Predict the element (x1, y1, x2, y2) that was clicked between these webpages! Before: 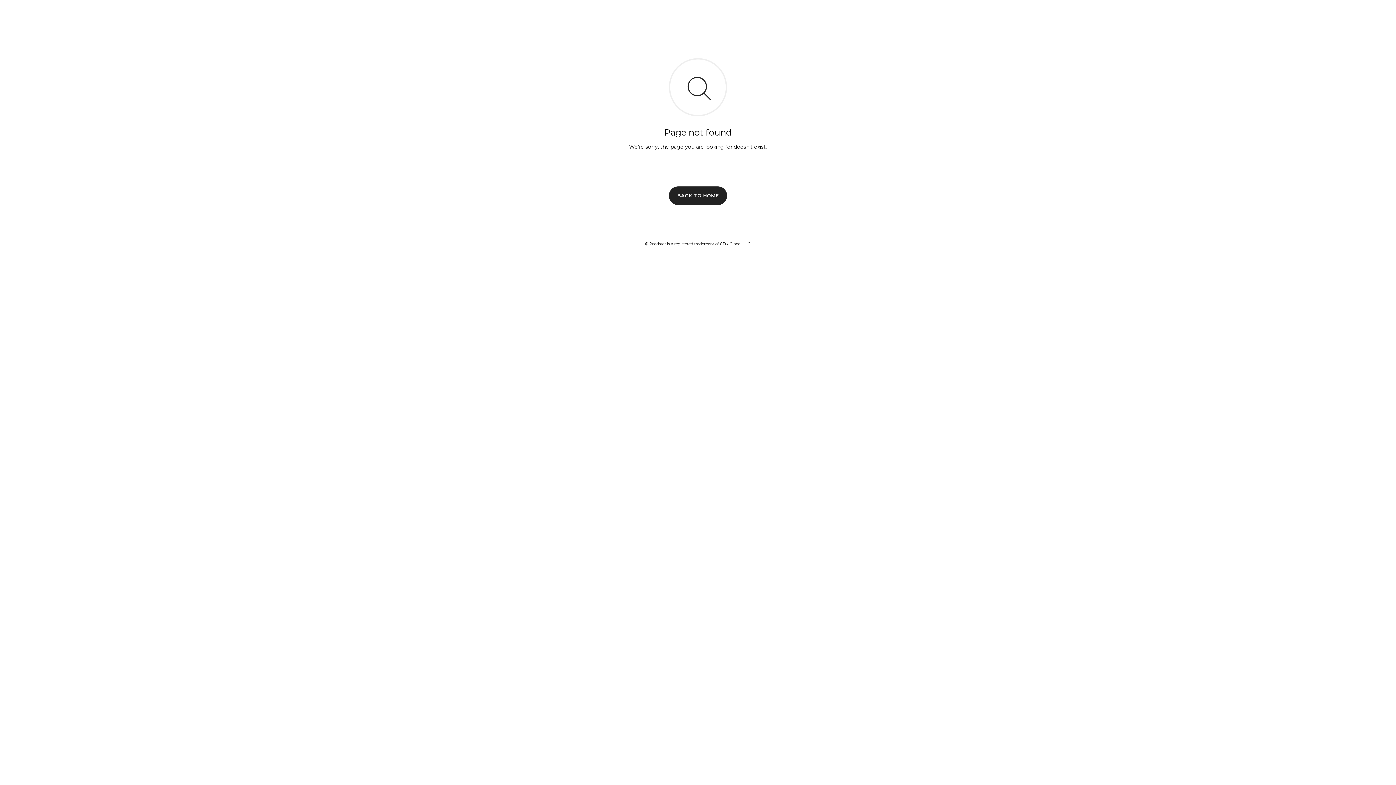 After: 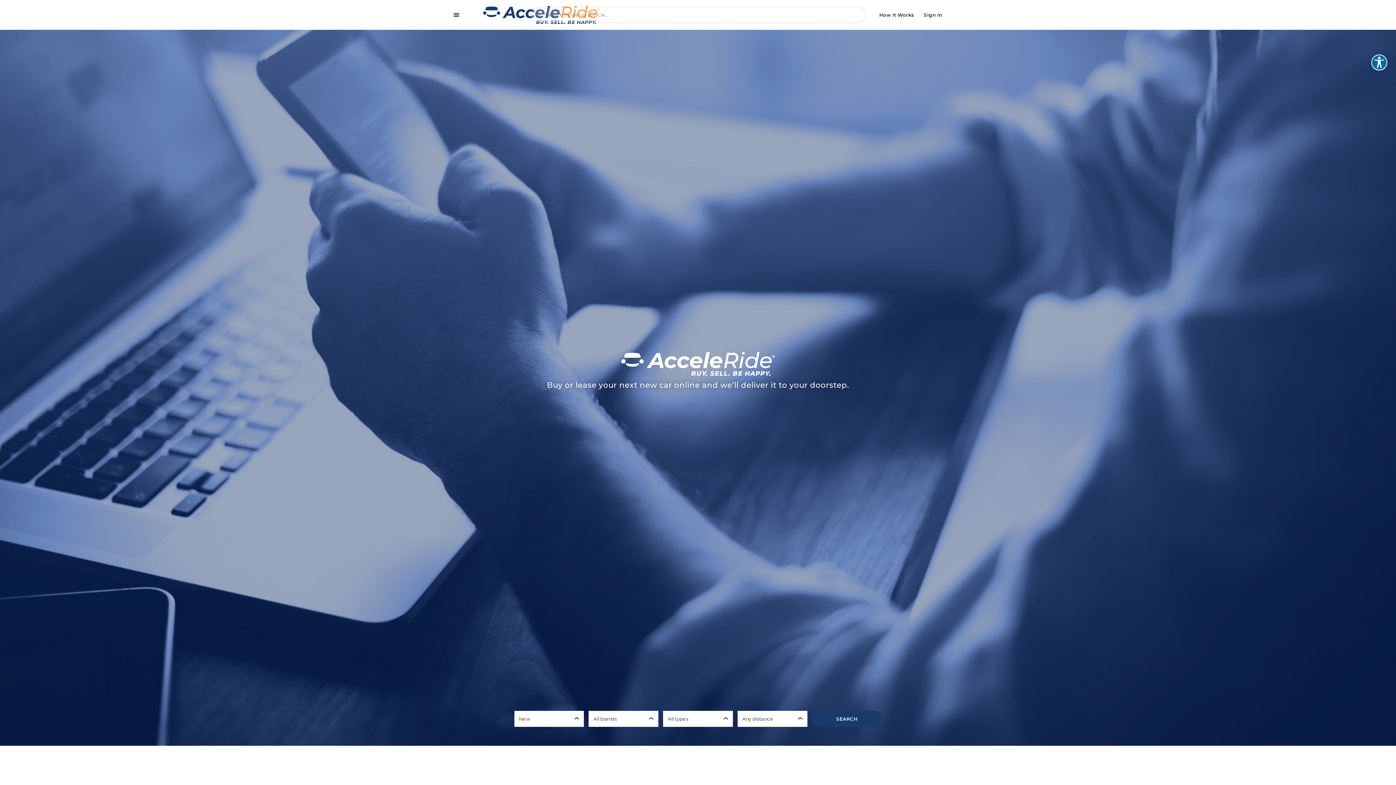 Action: bbox: (669, 186, 727, 204) label: BACK TO HOME